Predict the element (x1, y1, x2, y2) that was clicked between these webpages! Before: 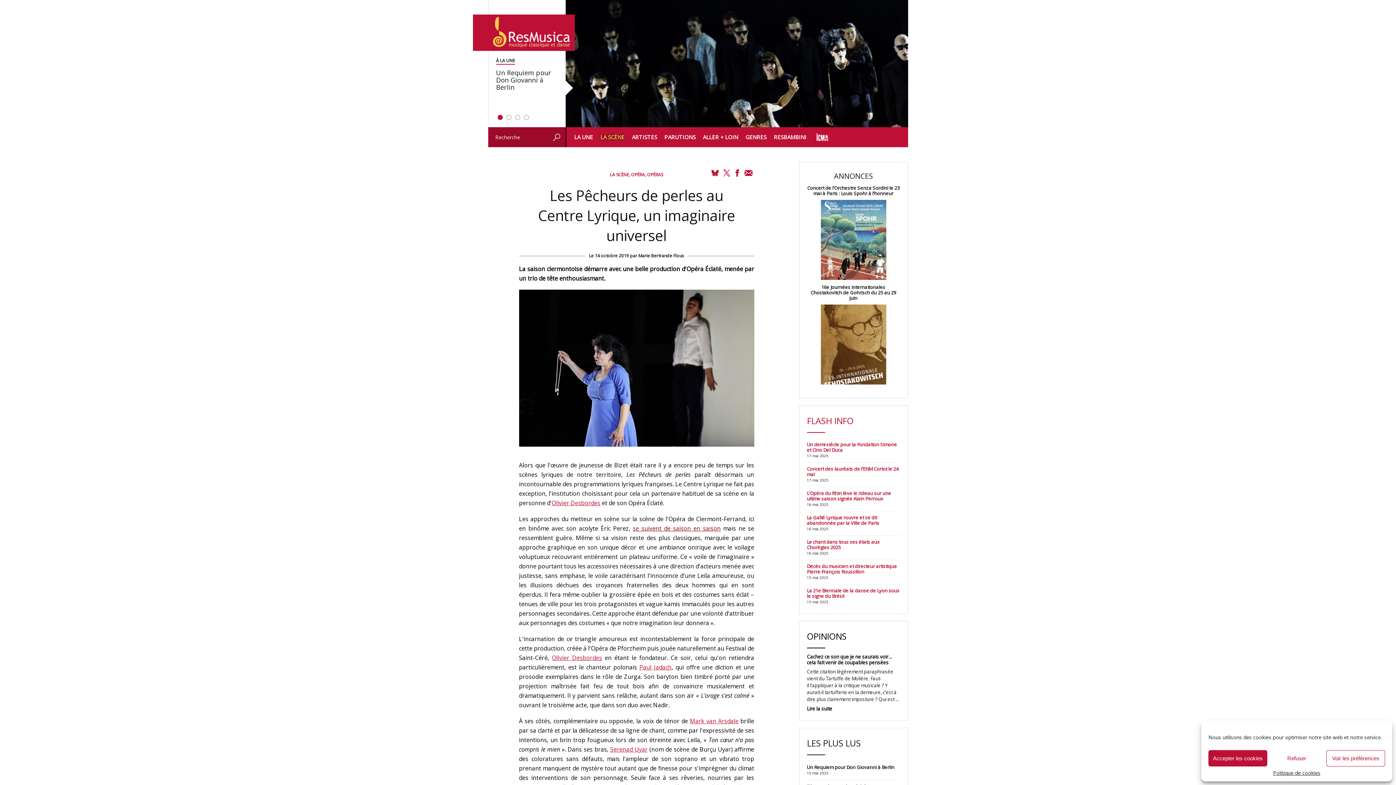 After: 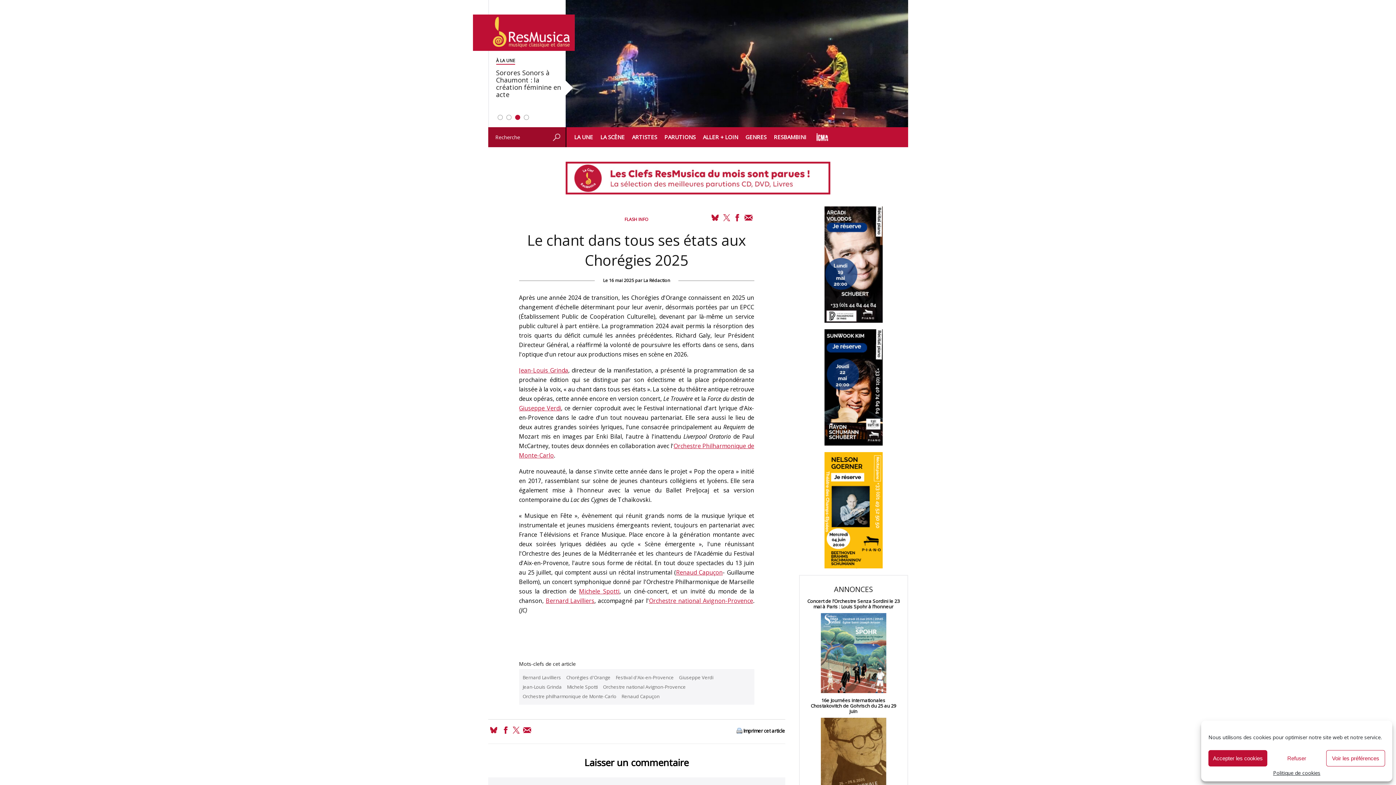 Action: bbox: (807, 539, 900, 550) label: Le chant dans tous ses états aux Chorégies 2025